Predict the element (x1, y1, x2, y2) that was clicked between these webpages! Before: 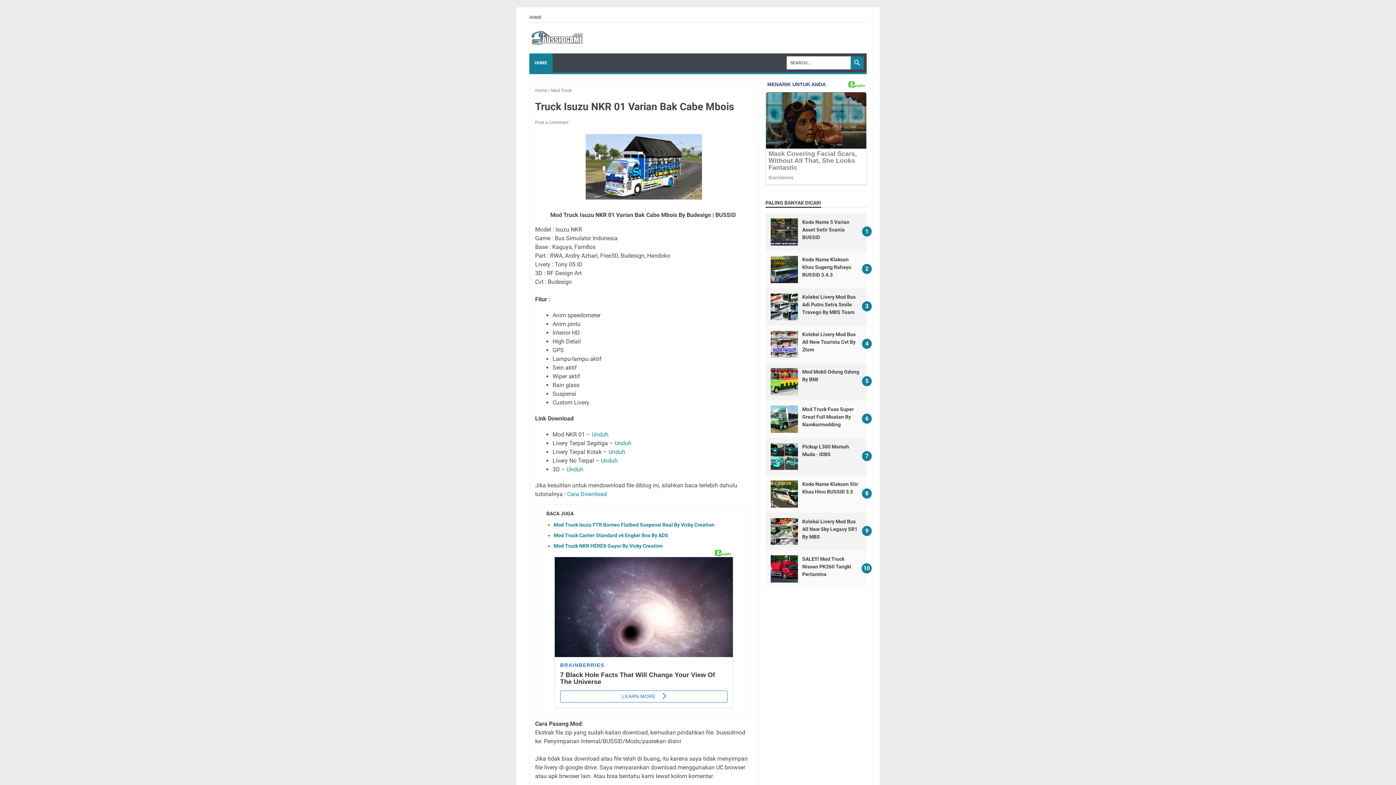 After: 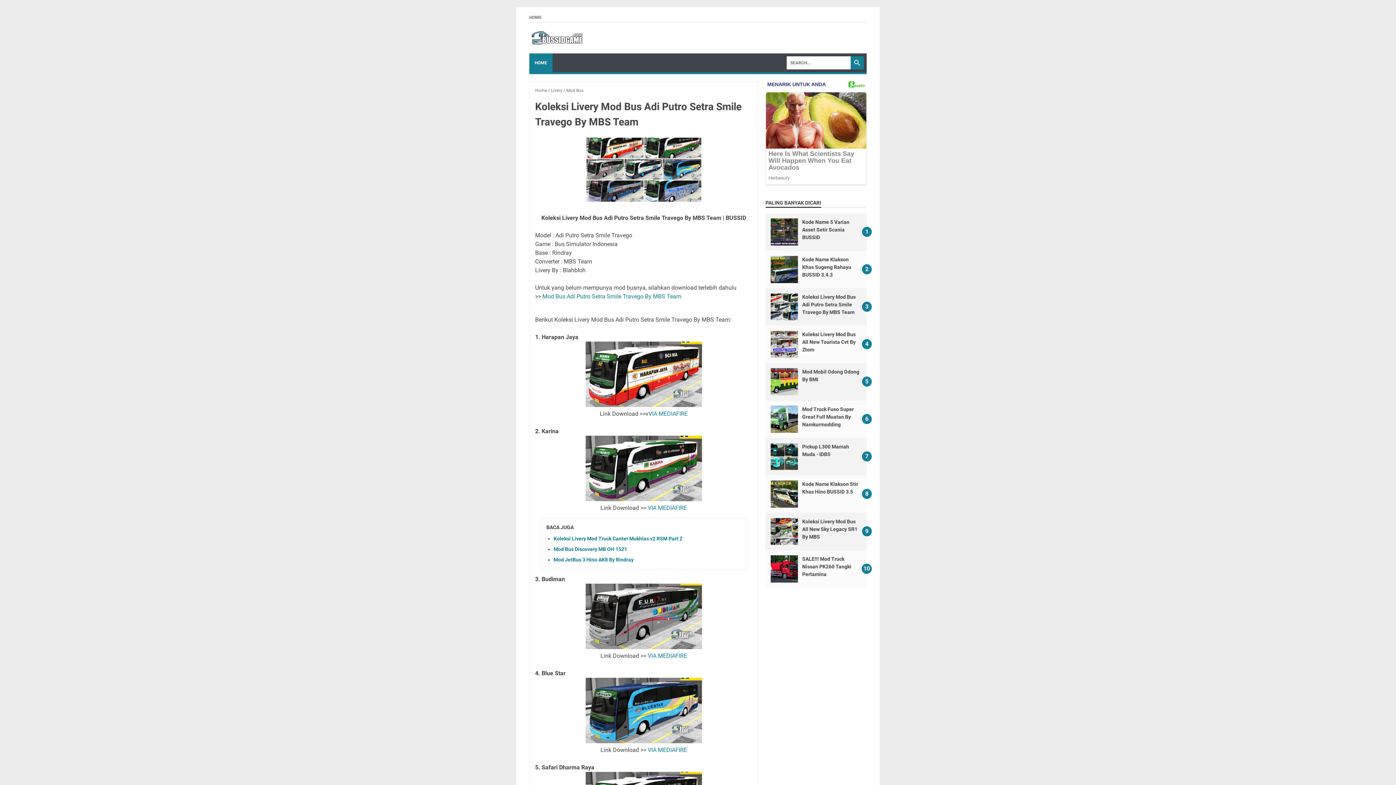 Action: bbox: (770, 293, 798, 321)